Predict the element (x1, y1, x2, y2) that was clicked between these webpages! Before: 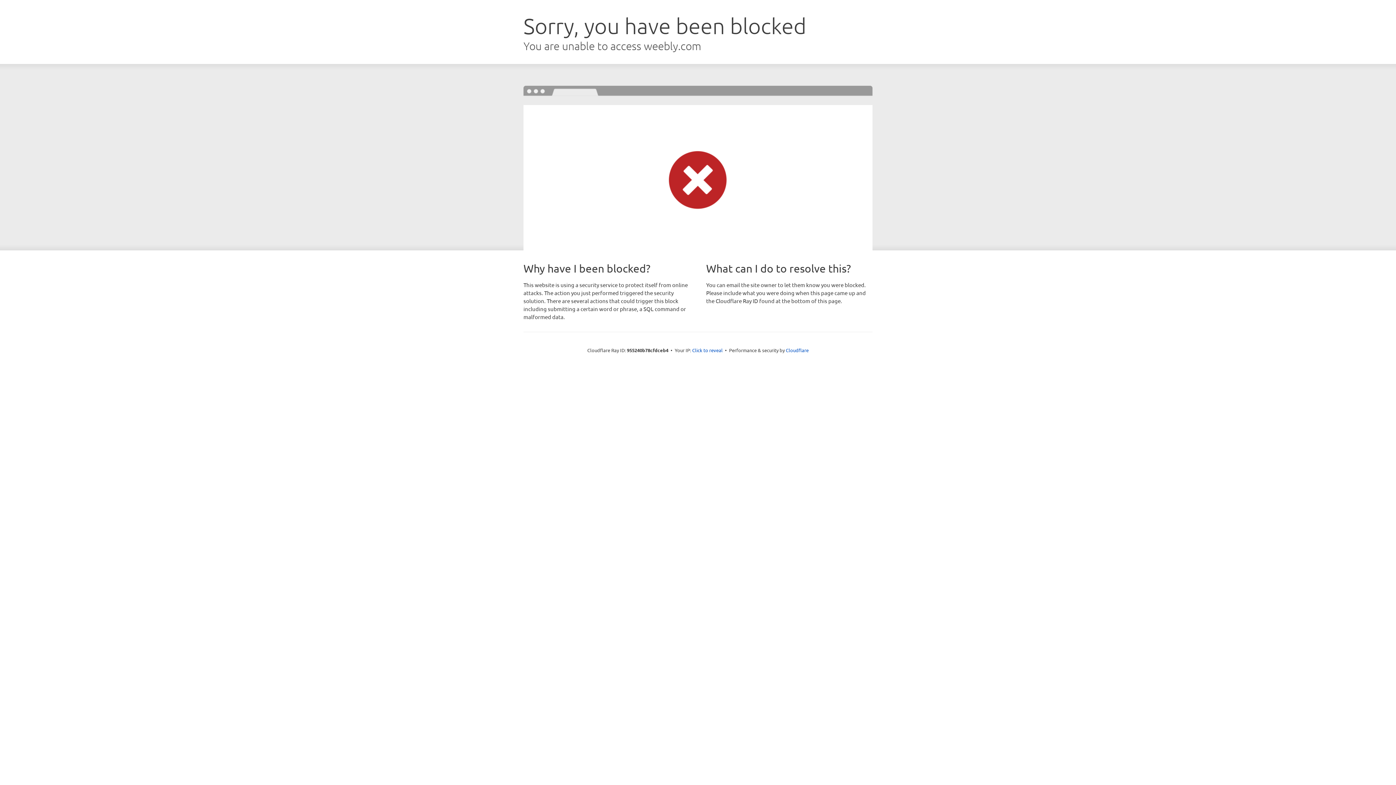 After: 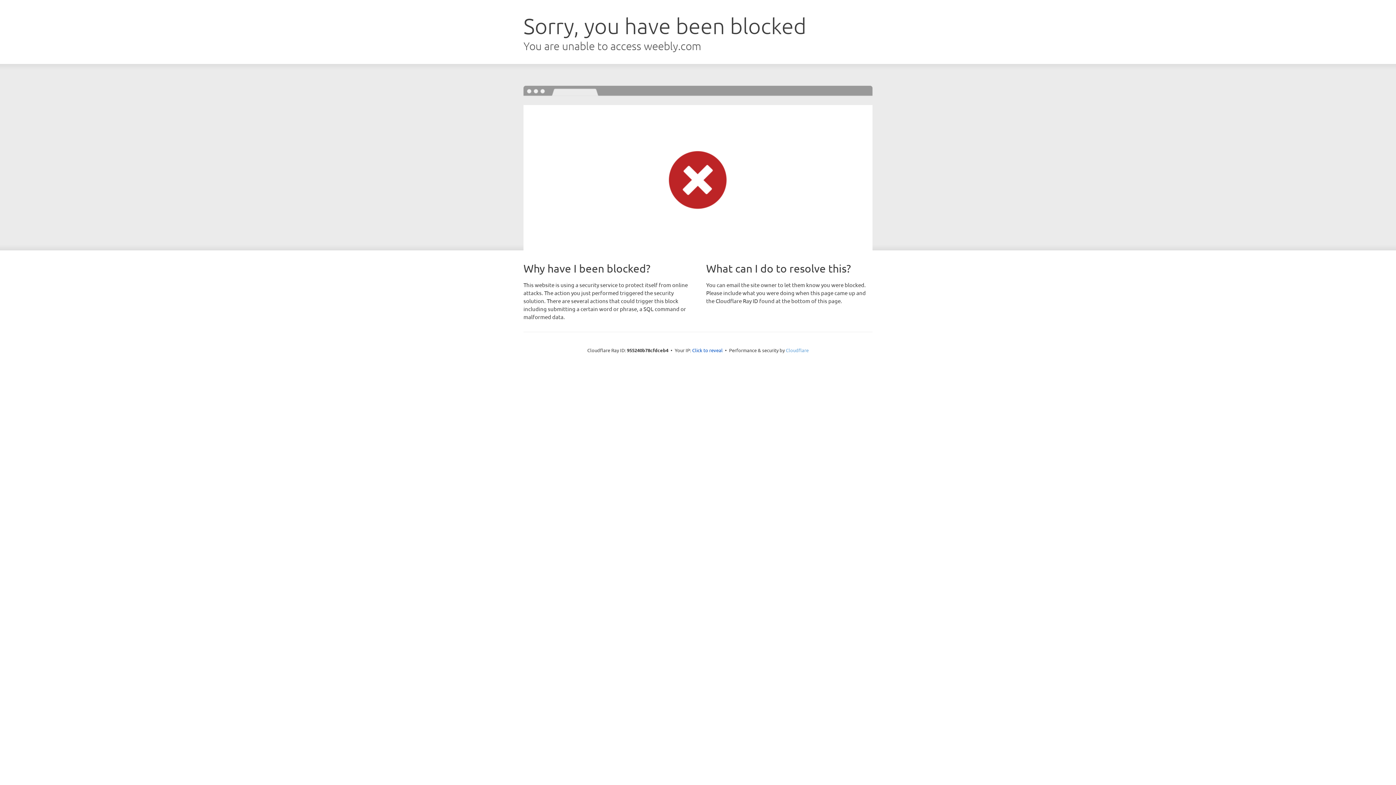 Action: bbox: (786, 347, 808, 353) label: Cloudflare